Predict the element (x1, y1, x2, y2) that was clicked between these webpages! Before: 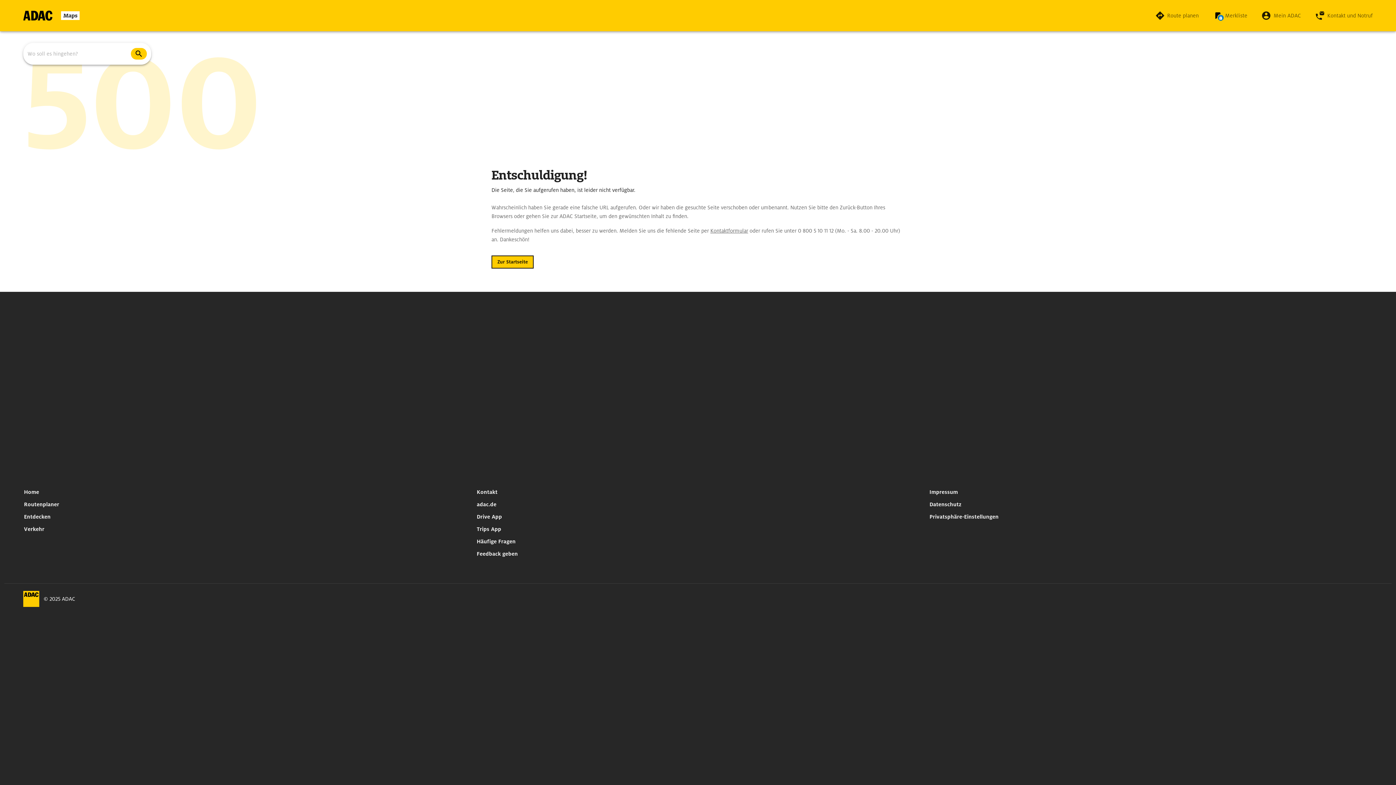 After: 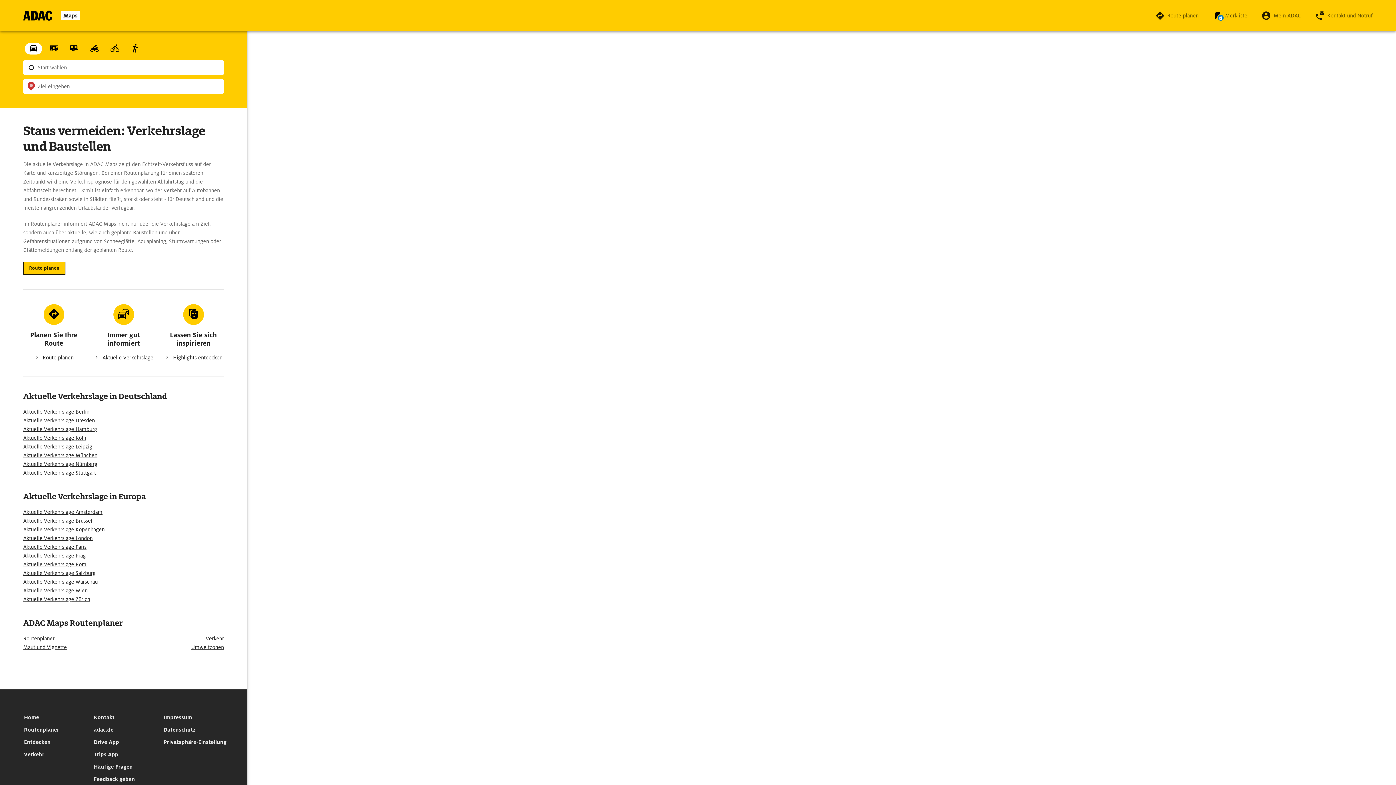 Action: label: Verkehr bbox: (21, 523, 47, 535)